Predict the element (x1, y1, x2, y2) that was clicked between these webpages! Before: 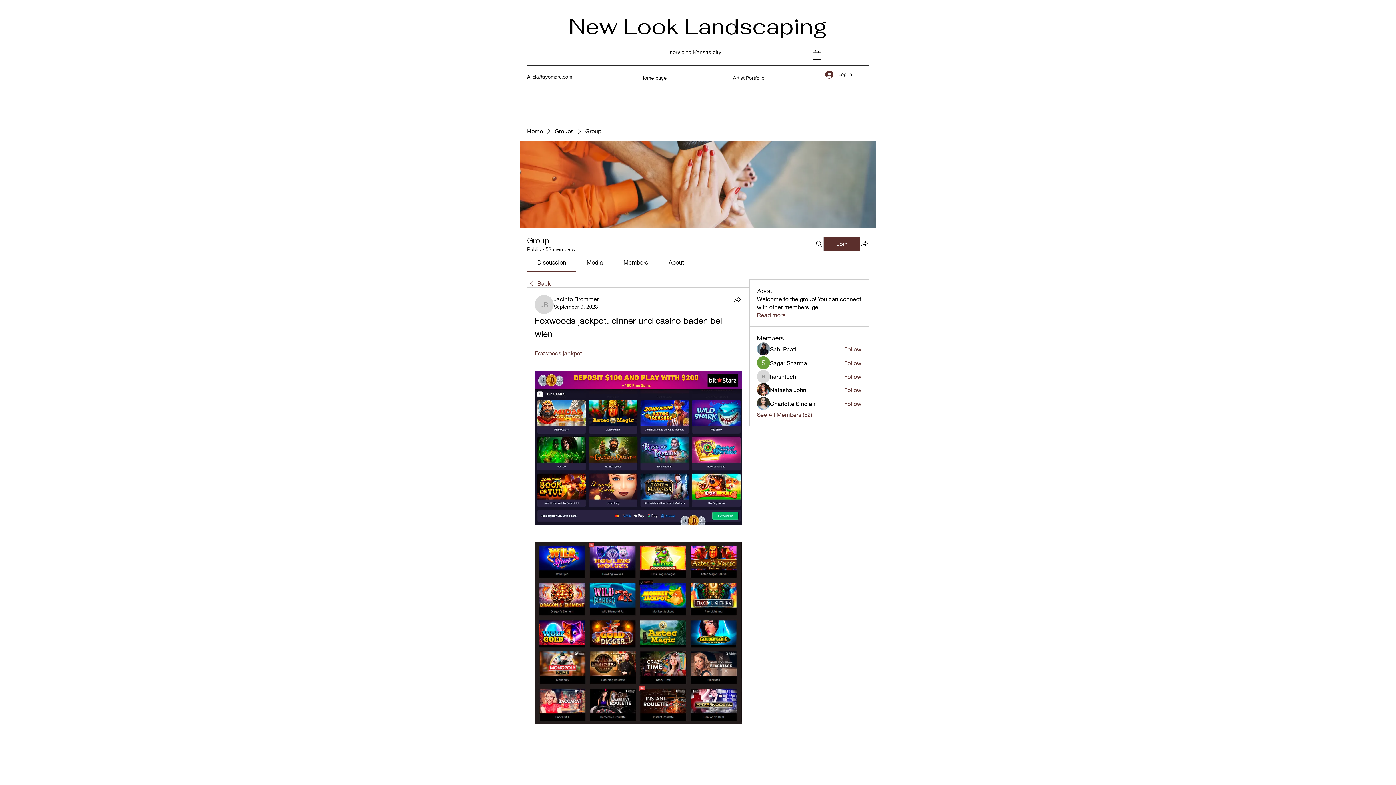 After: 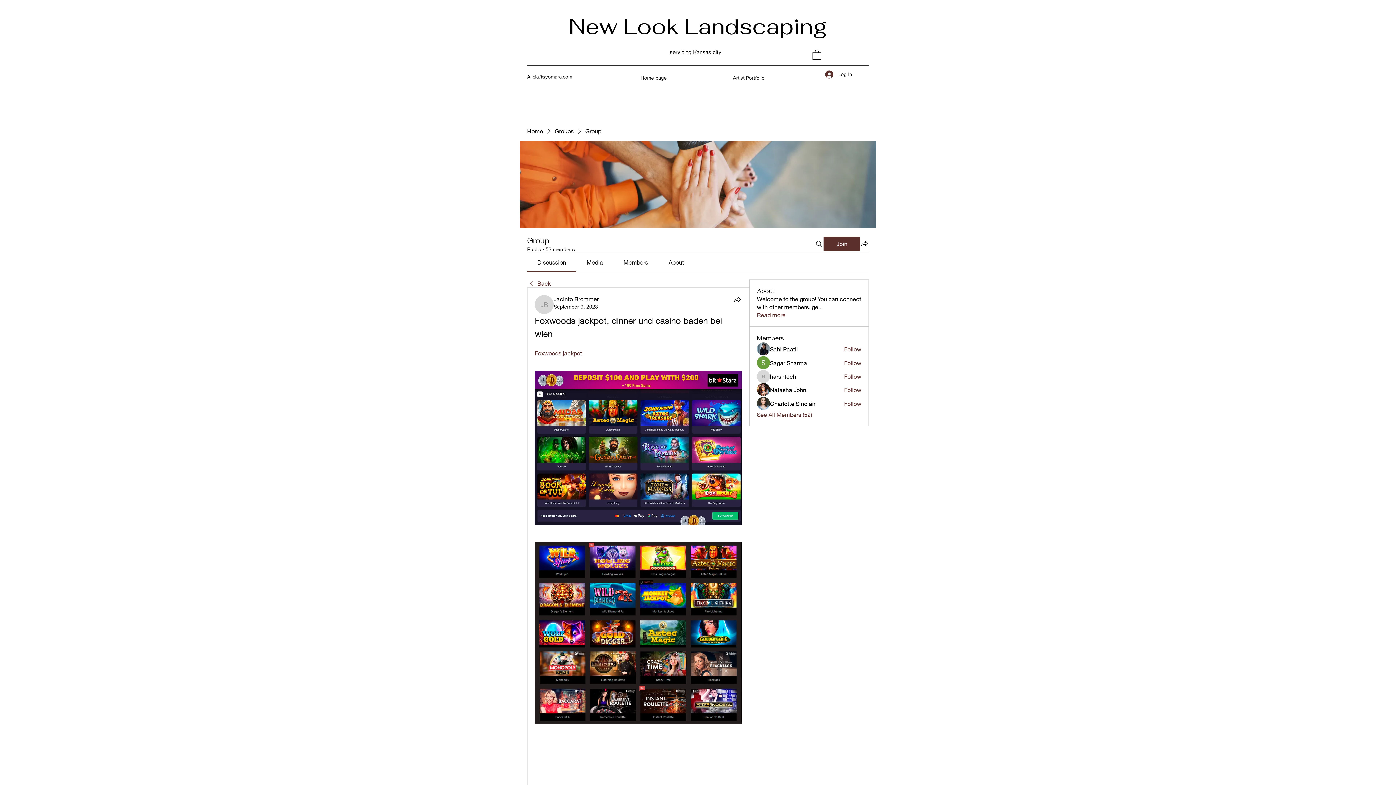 Action: label: Follow bbox: (844, 359, 861, 367)